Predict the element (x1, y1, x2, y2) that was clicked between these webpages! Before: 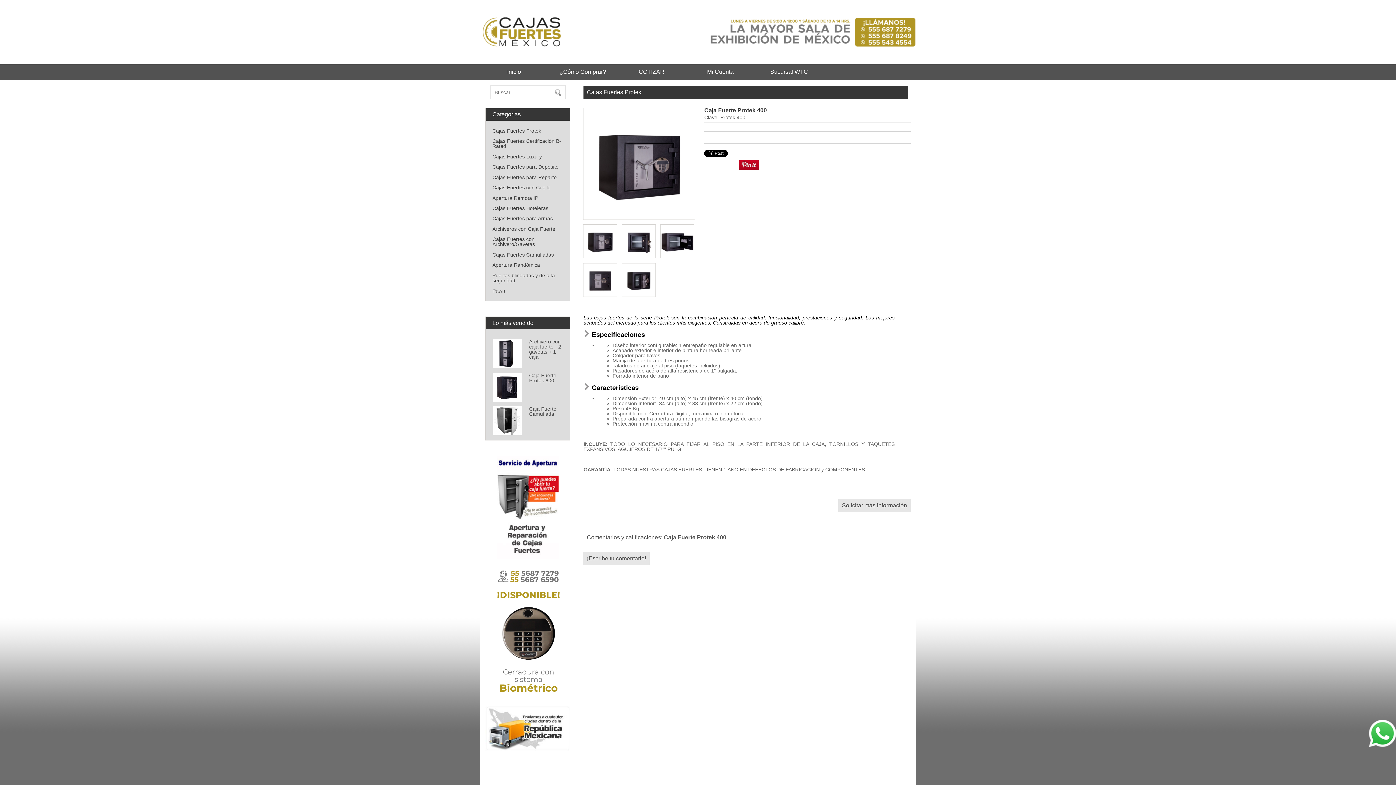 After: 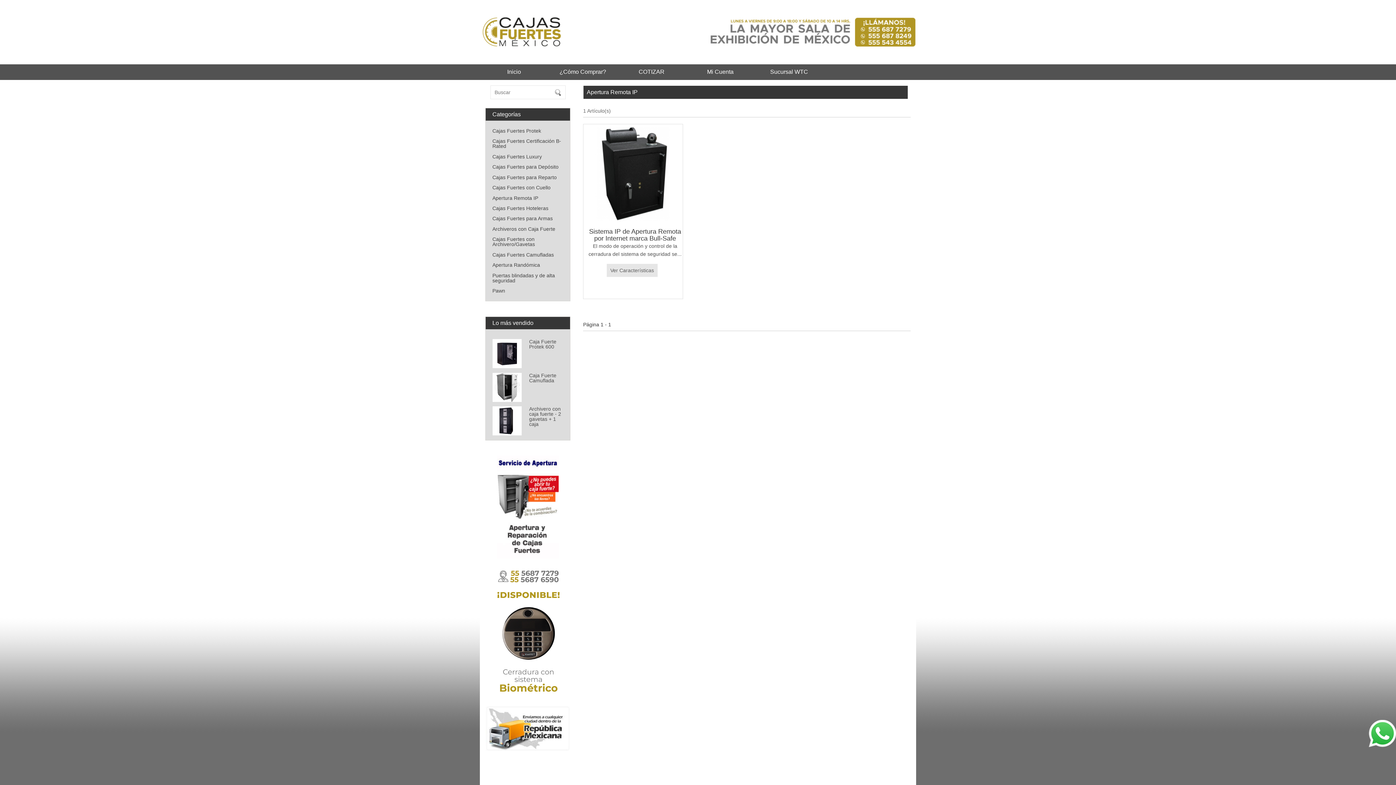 Action: label: Apertura Remota IP bbox: (492, 195, 538, 200)